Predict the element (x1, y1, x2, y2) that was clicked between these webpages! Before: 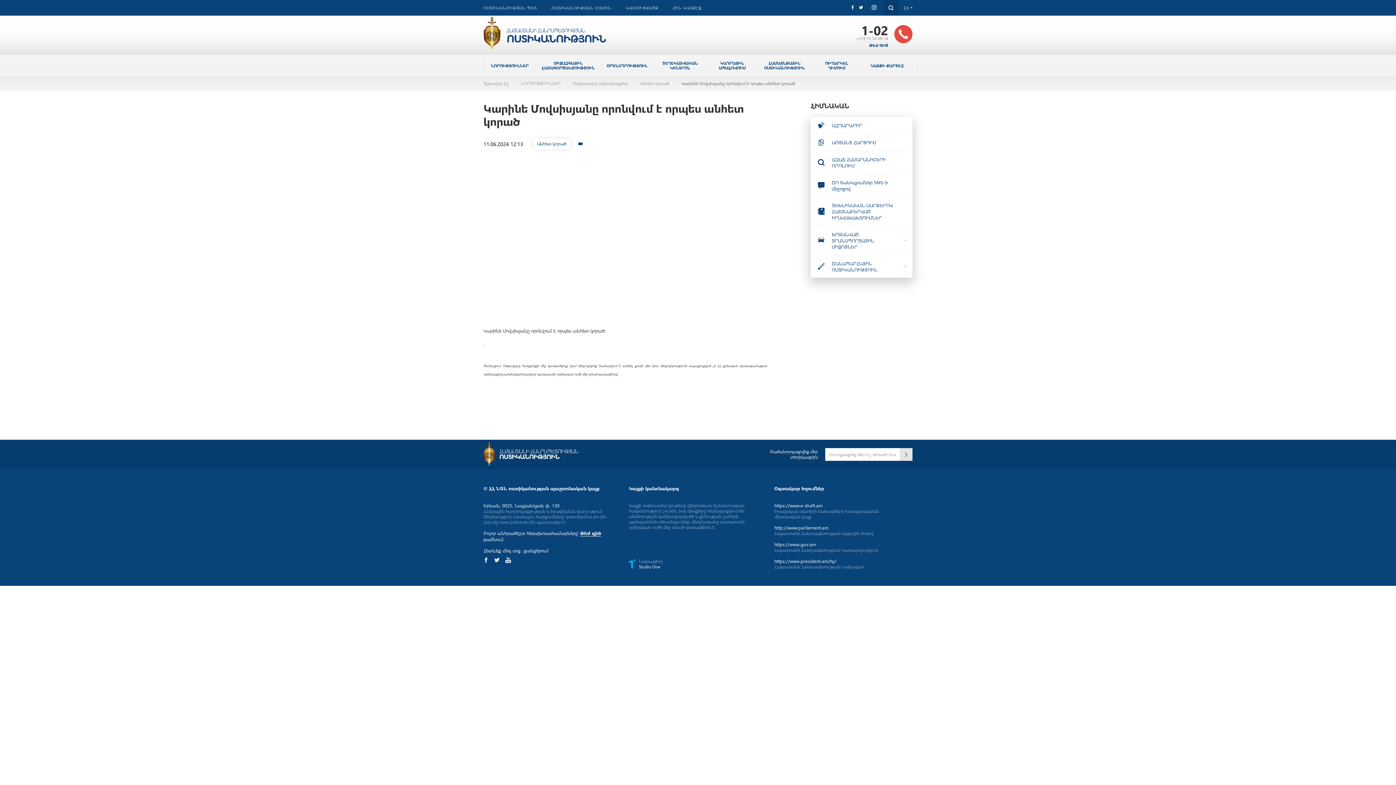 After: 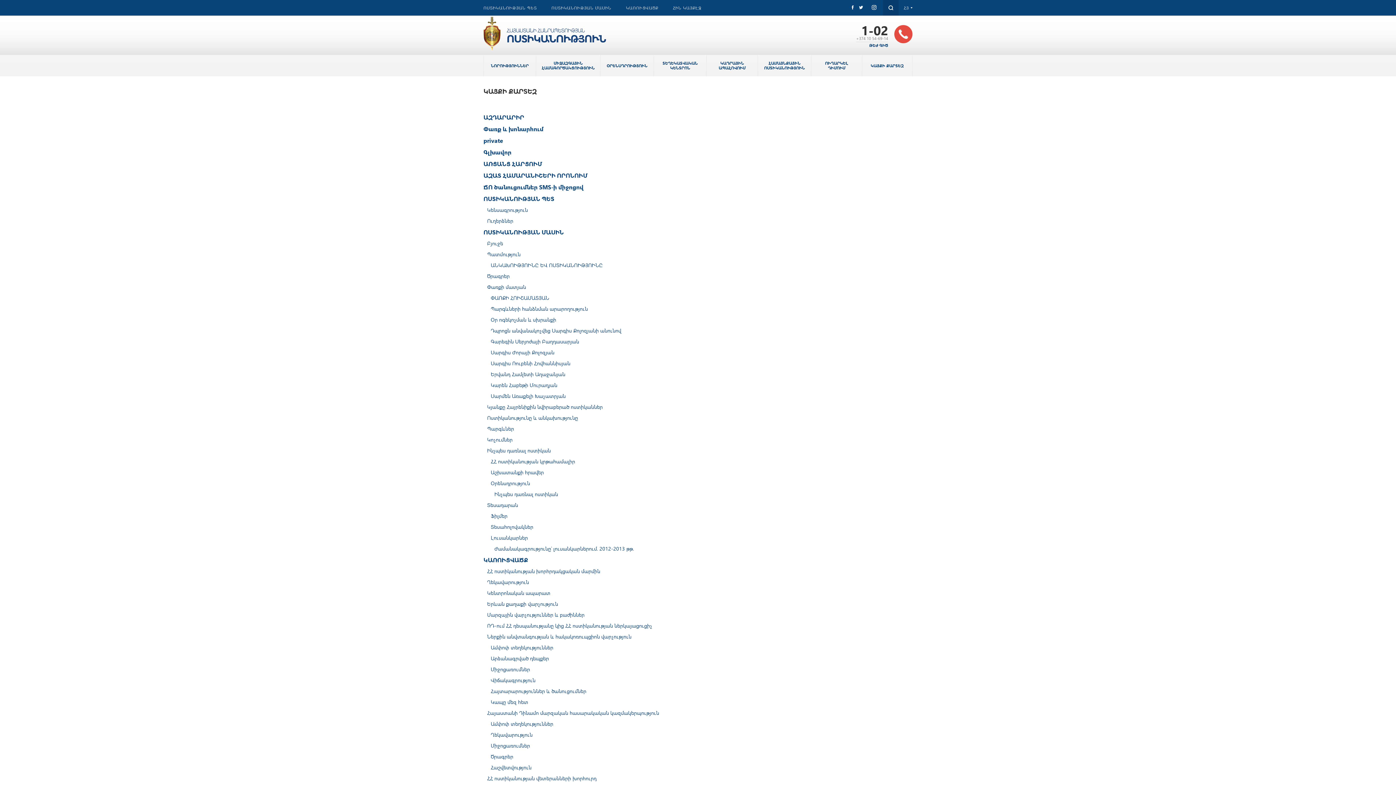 Action: bbox: (862, 54, 912, 76) label: ԿԱՅՔԻ ՔԱՐՏԵԶ